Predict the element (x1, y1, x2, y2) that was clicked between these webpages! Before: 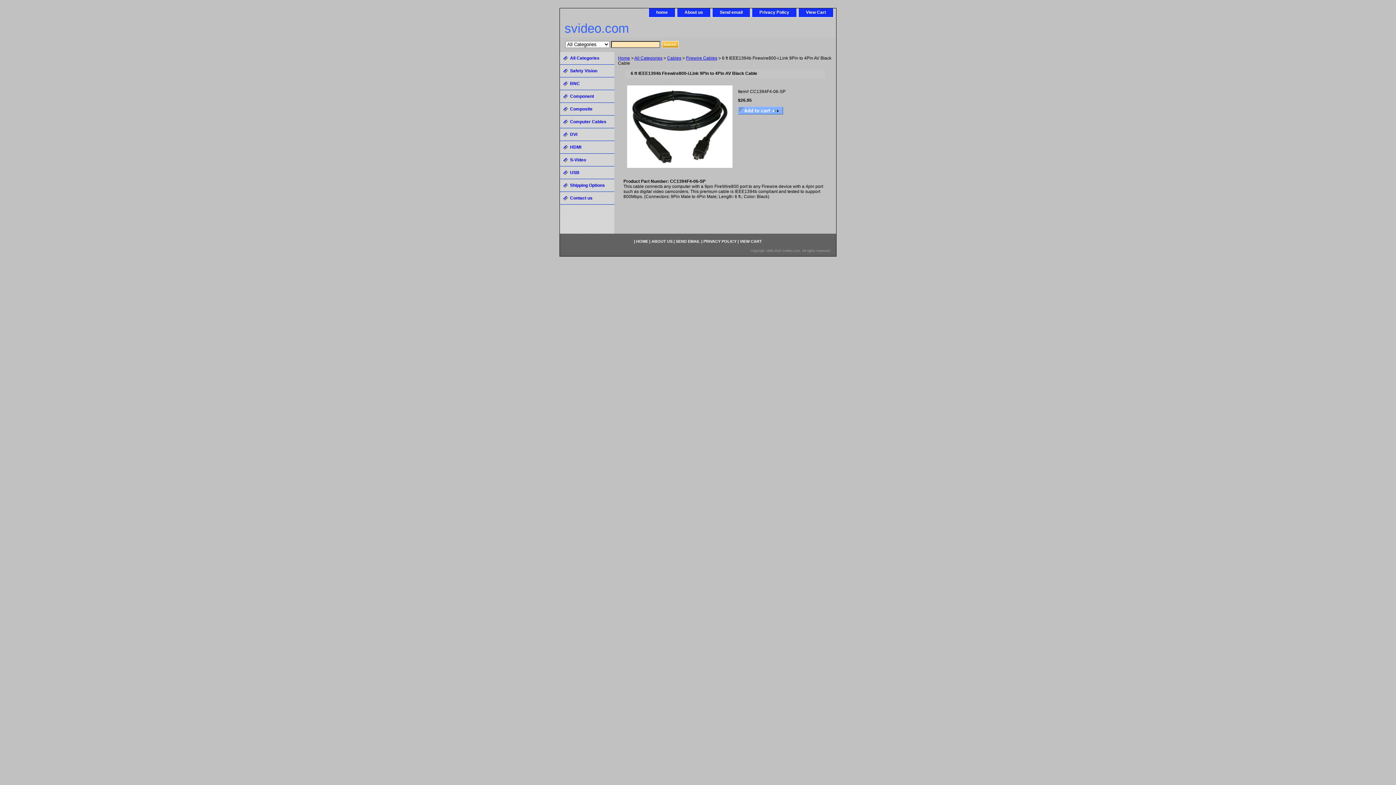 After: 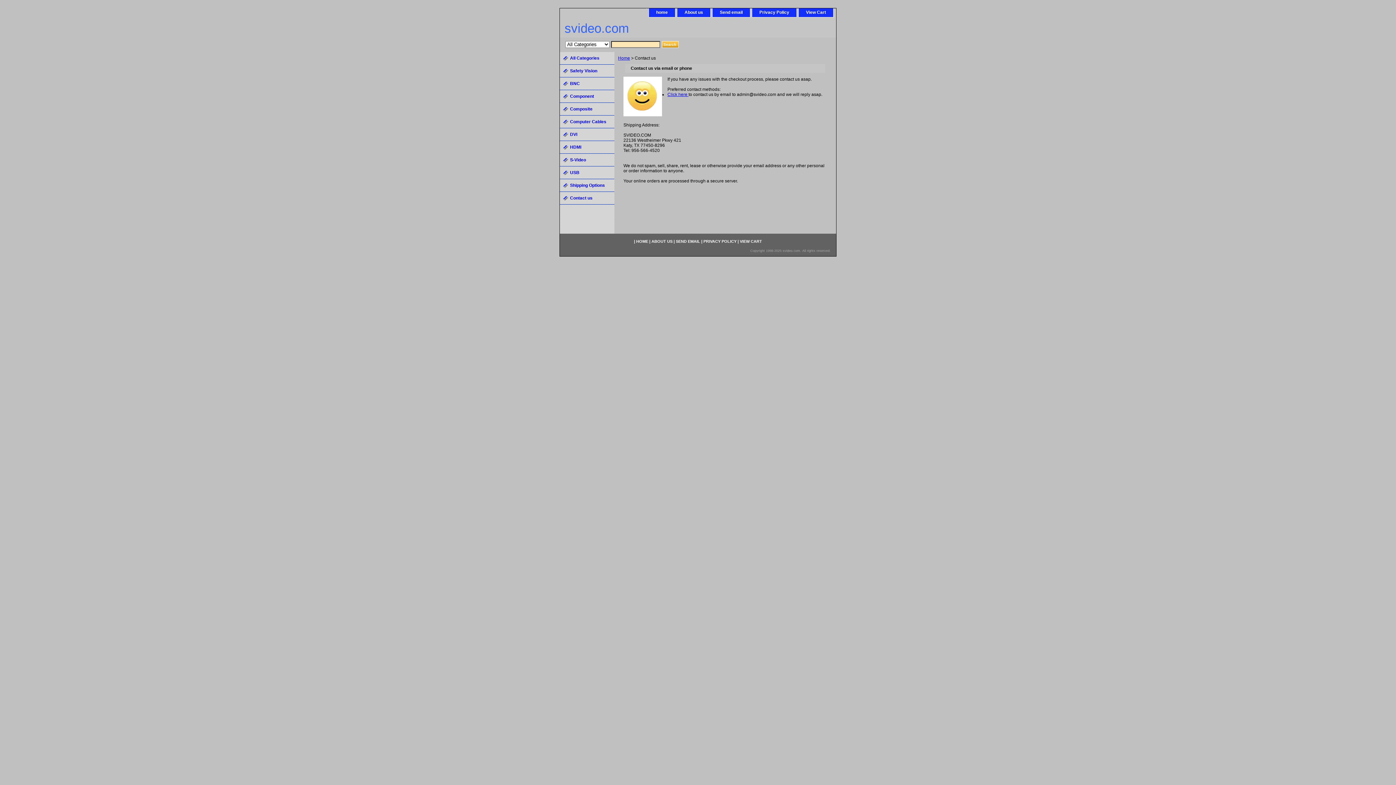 Action: label: Contact us bbox: (560, 192, 614, 204)